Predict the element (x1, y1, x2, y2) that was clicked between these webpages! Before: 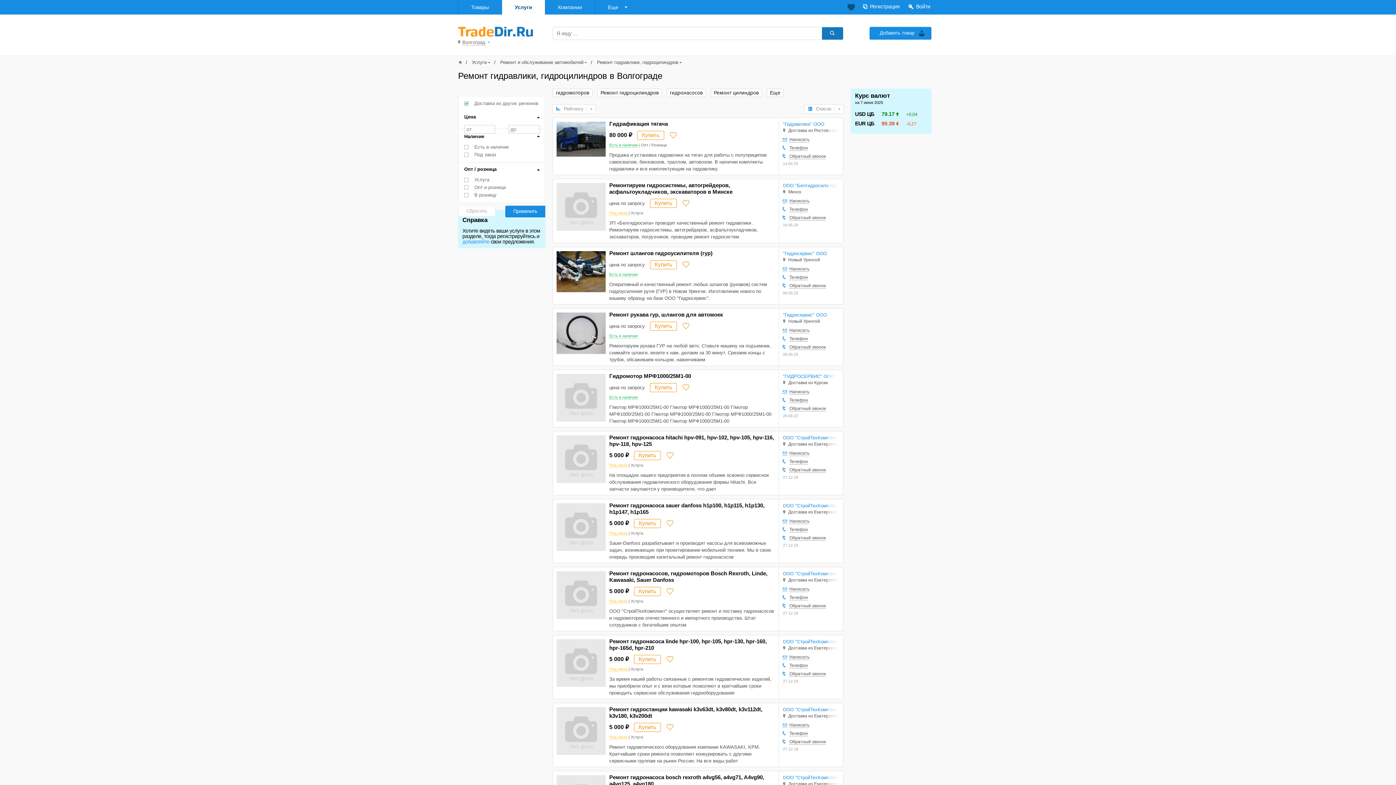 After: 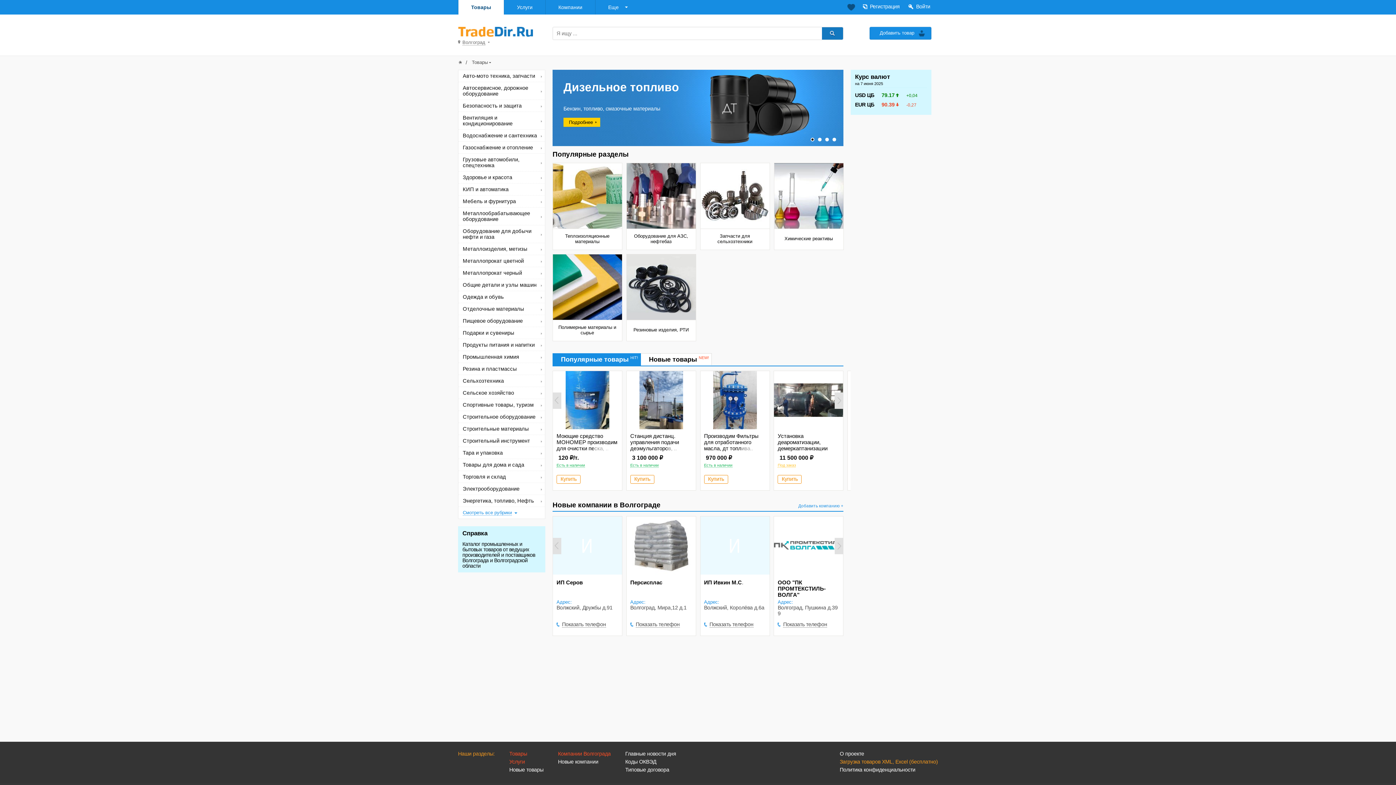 Action: label: Товары bbox: (458, 0, 501, 14)